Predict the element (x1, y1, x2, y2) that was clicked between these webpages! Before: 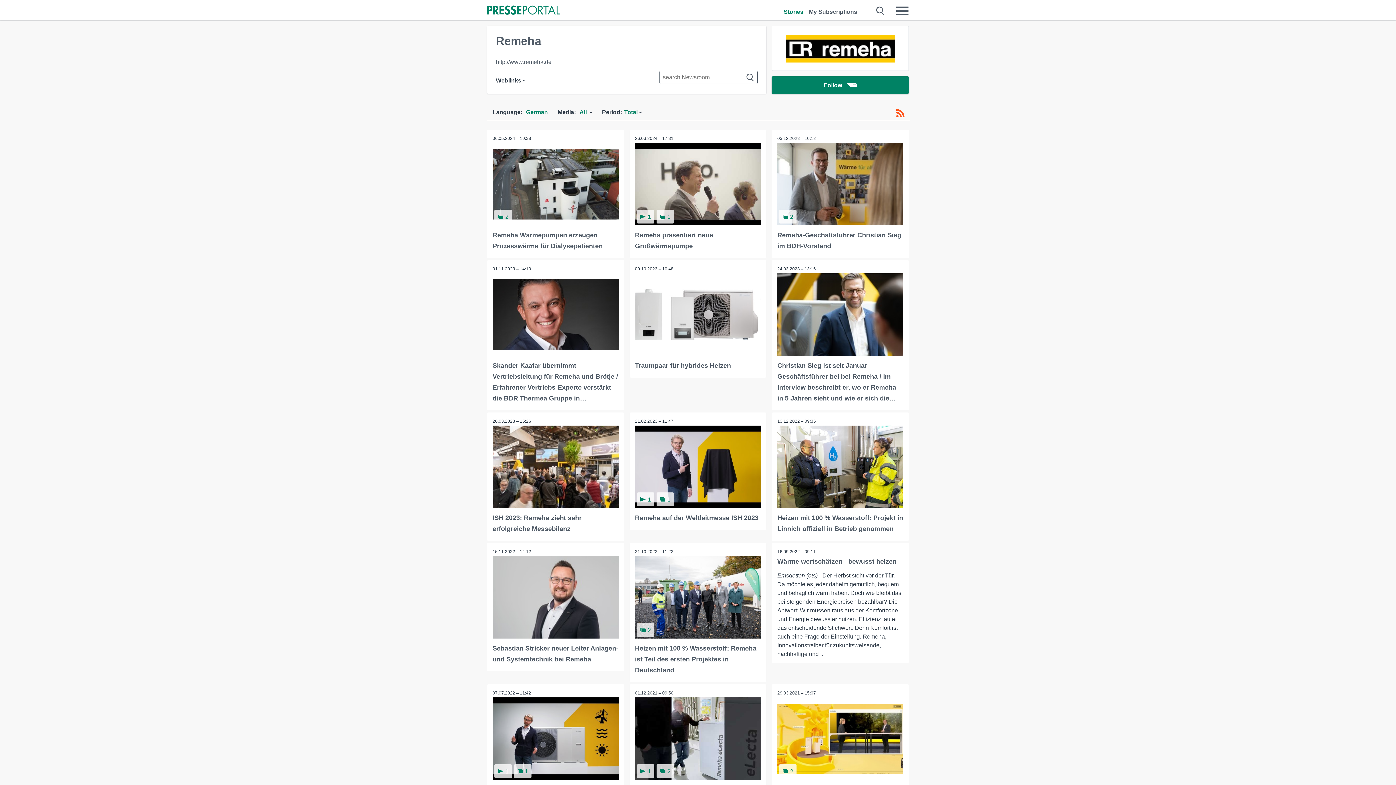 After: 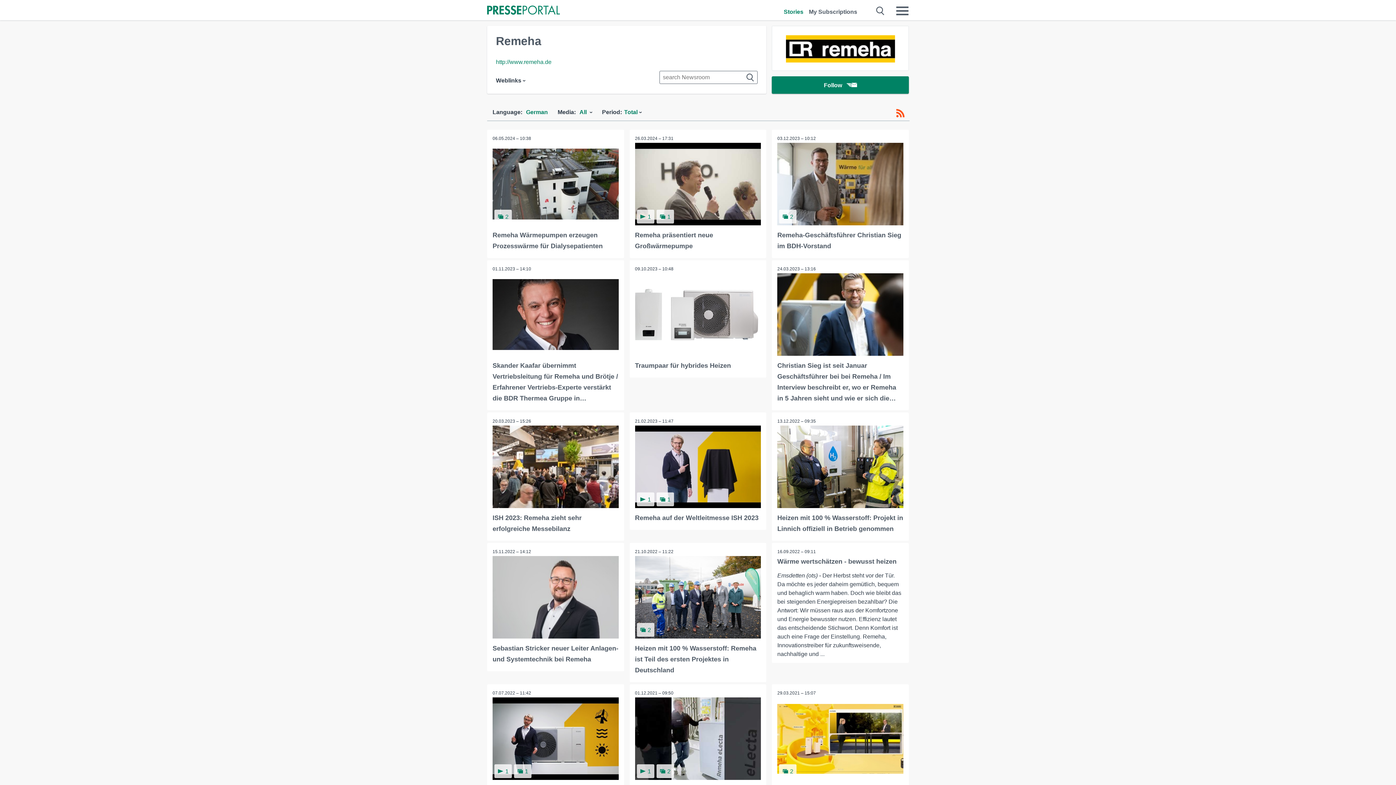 Action: bbox: (496, 58, 551, 65) label: http://www.remeha.de